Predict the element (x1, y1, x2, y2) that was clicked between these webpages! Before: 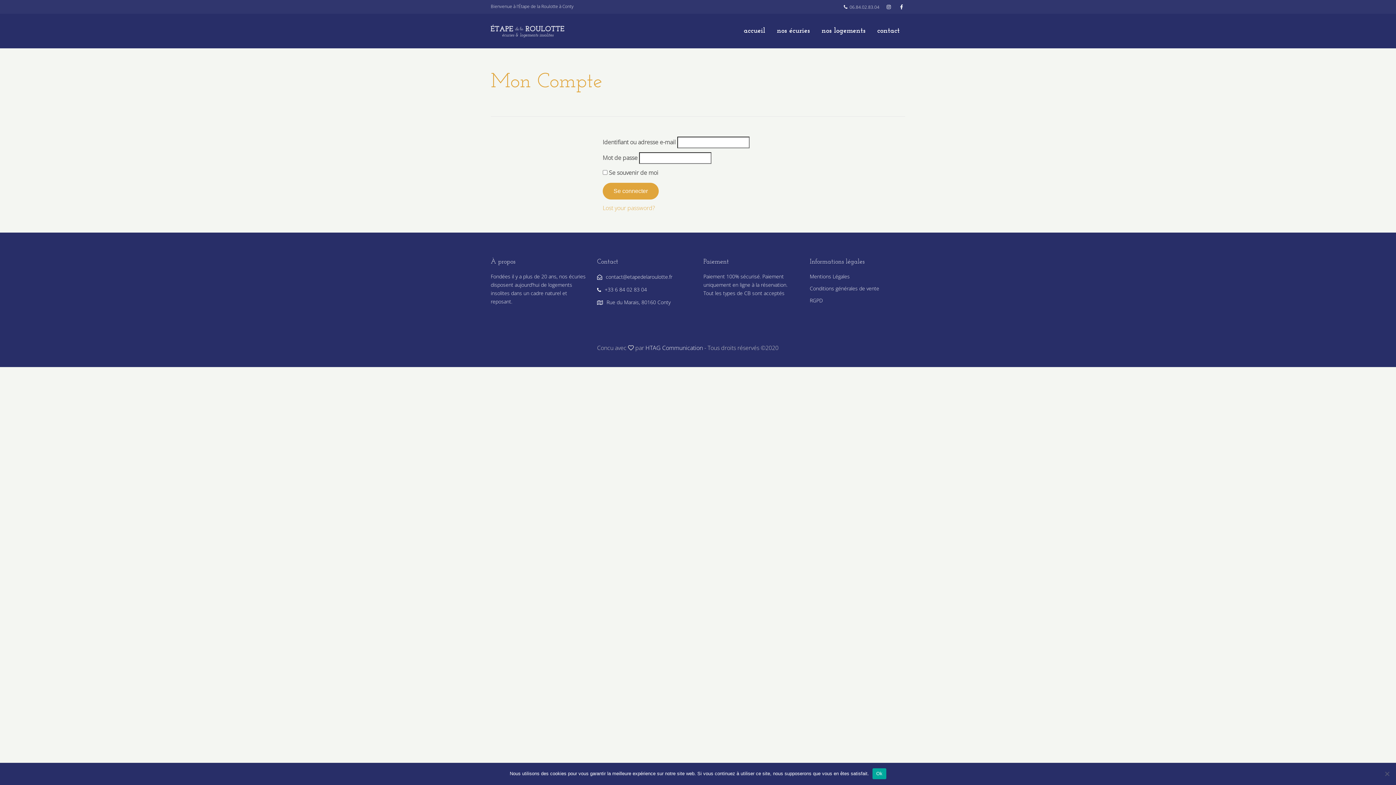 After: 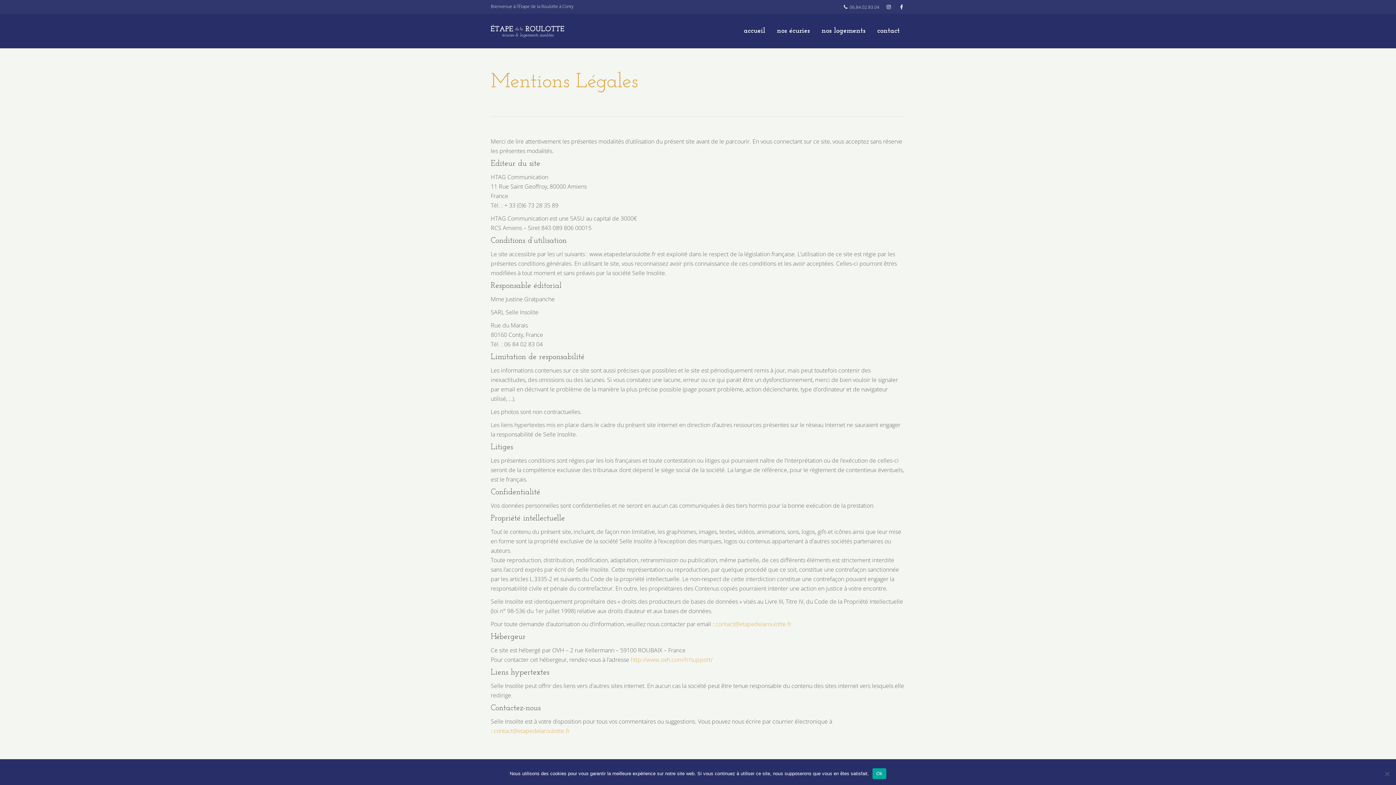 Action: label: Mentions Légales bbox: (810, 273, 850, 279)